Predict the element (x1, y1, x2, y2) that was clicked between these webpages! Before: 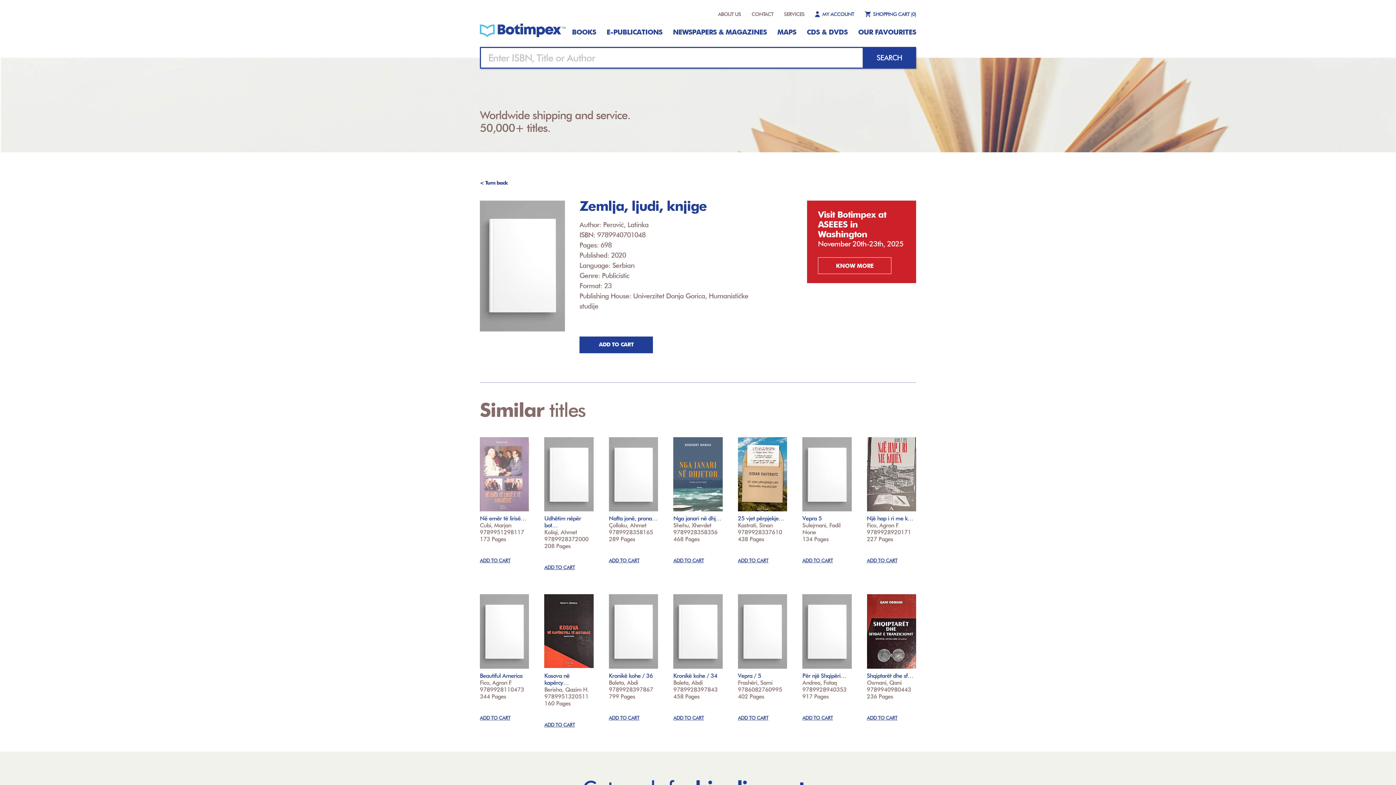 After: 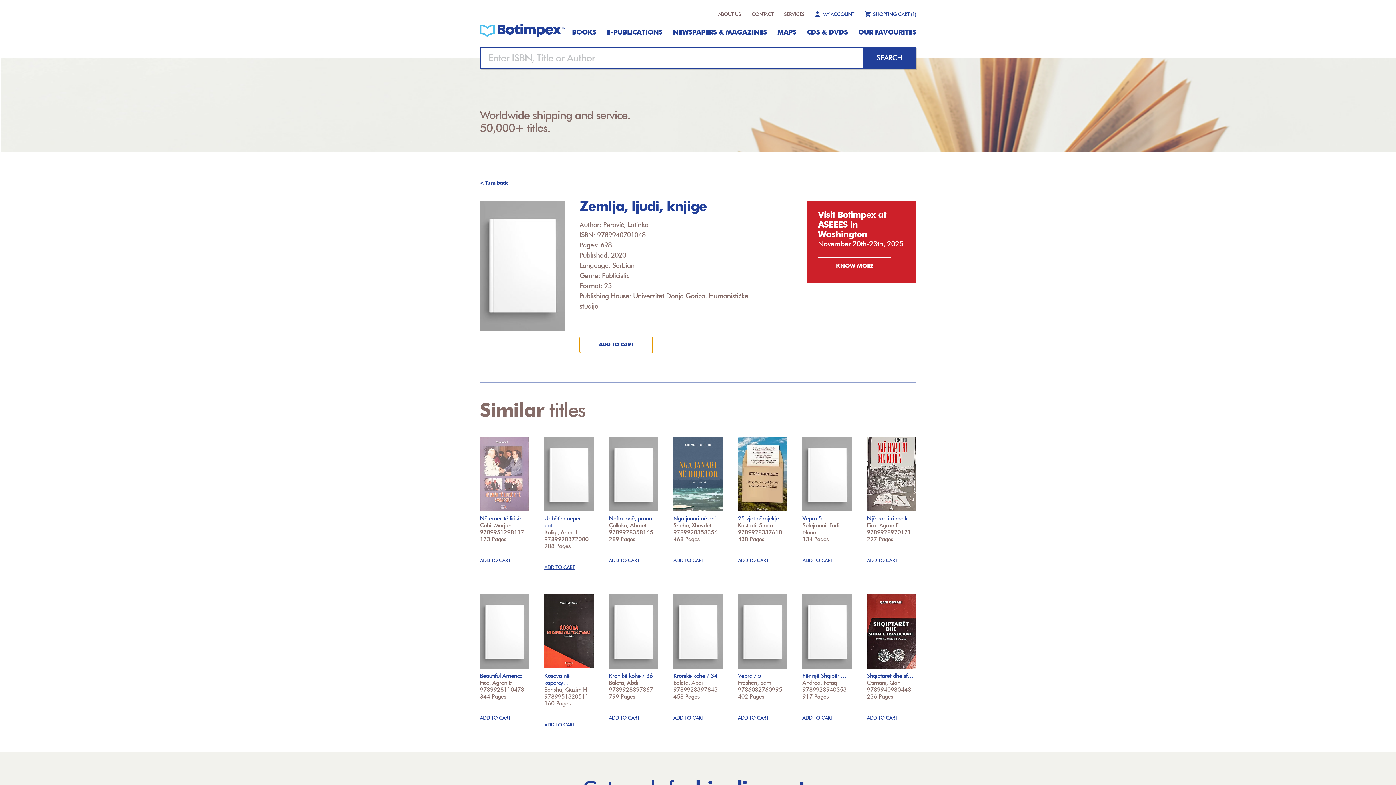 Action: label: ADD TO CART bbox: (579, 336, 653, 353)